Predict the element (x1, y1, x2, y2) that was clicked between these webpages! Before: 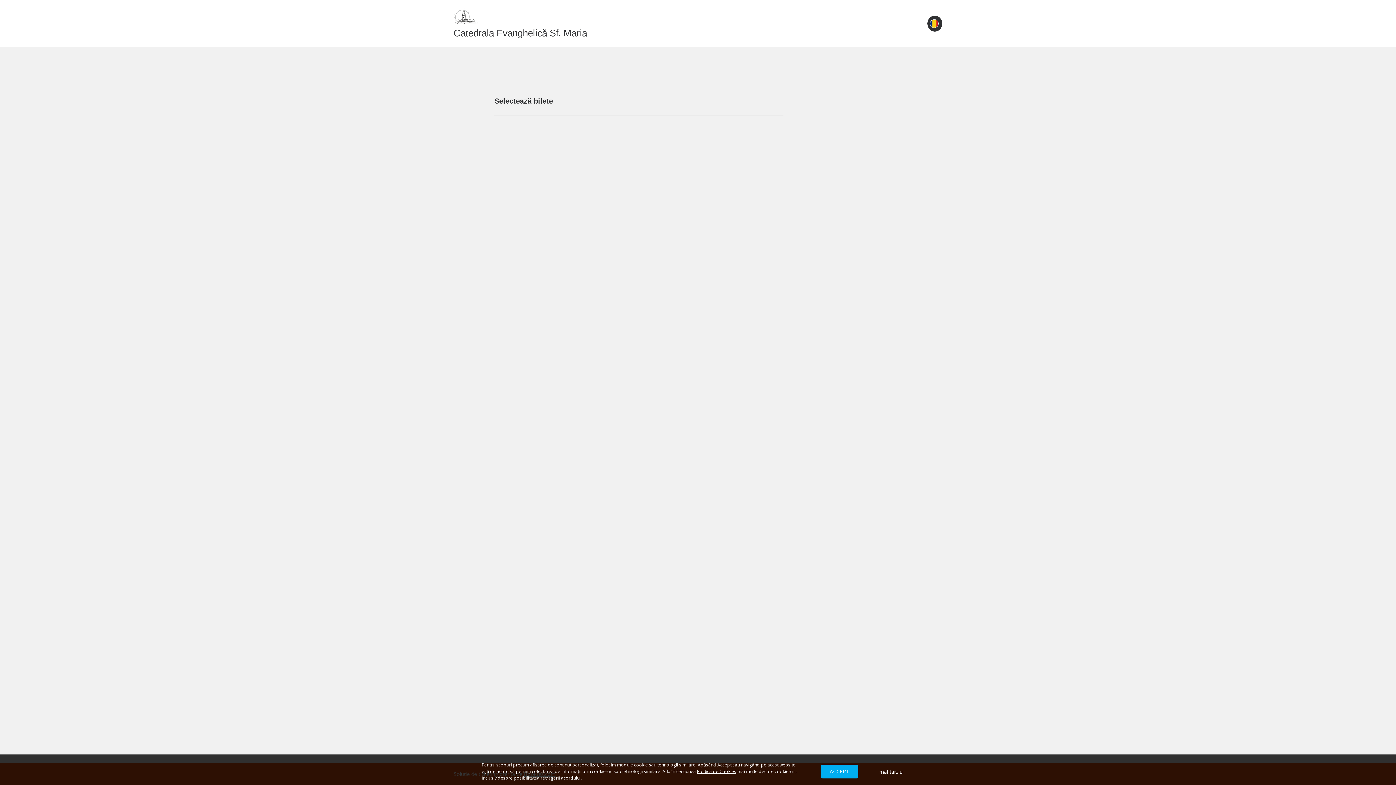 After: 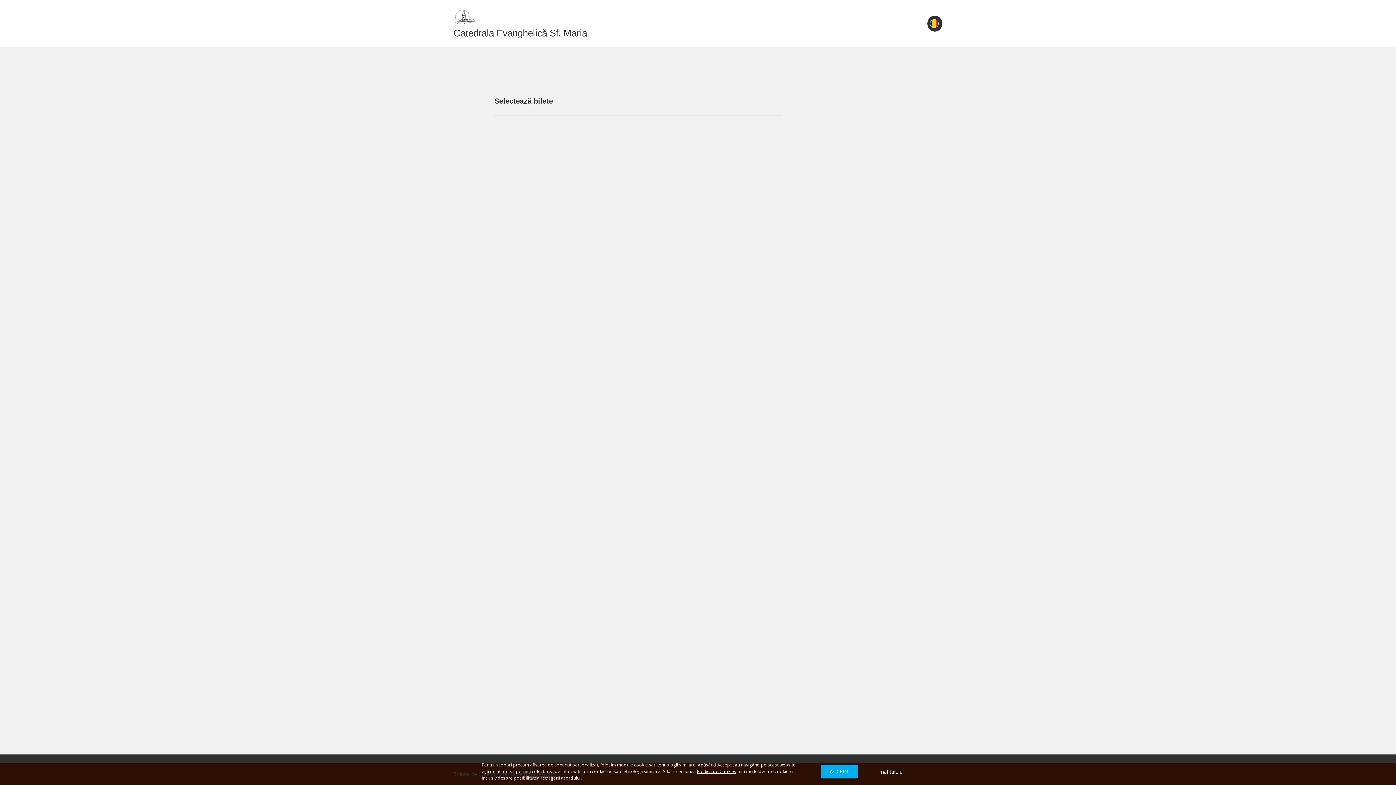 Action: label: Catedrala Evanghelică Sf. Maria bbox: (453, 27, 587, 38)